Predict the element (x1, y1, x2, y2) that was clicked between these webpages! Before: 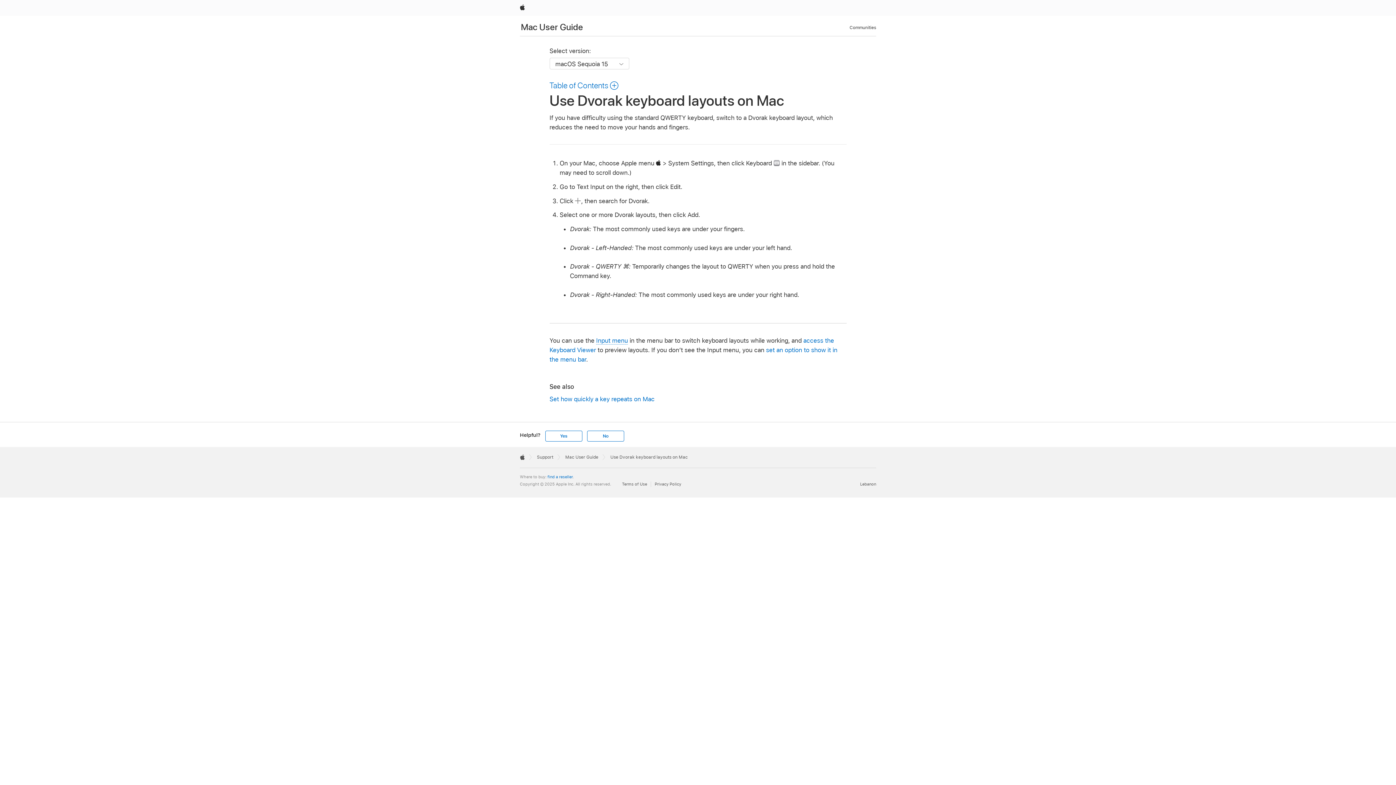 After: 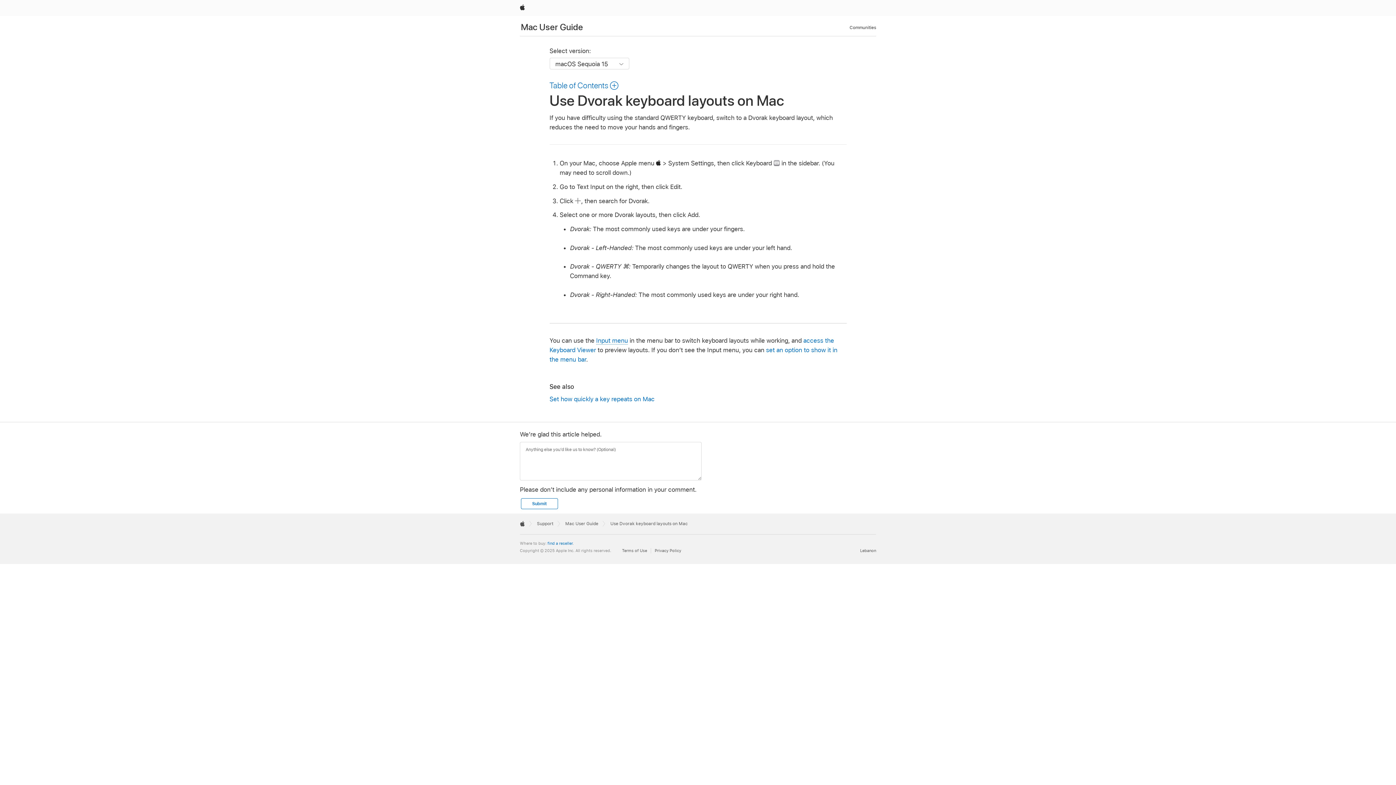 Action: label: Yes bbox: (545, 430, 582, 441)